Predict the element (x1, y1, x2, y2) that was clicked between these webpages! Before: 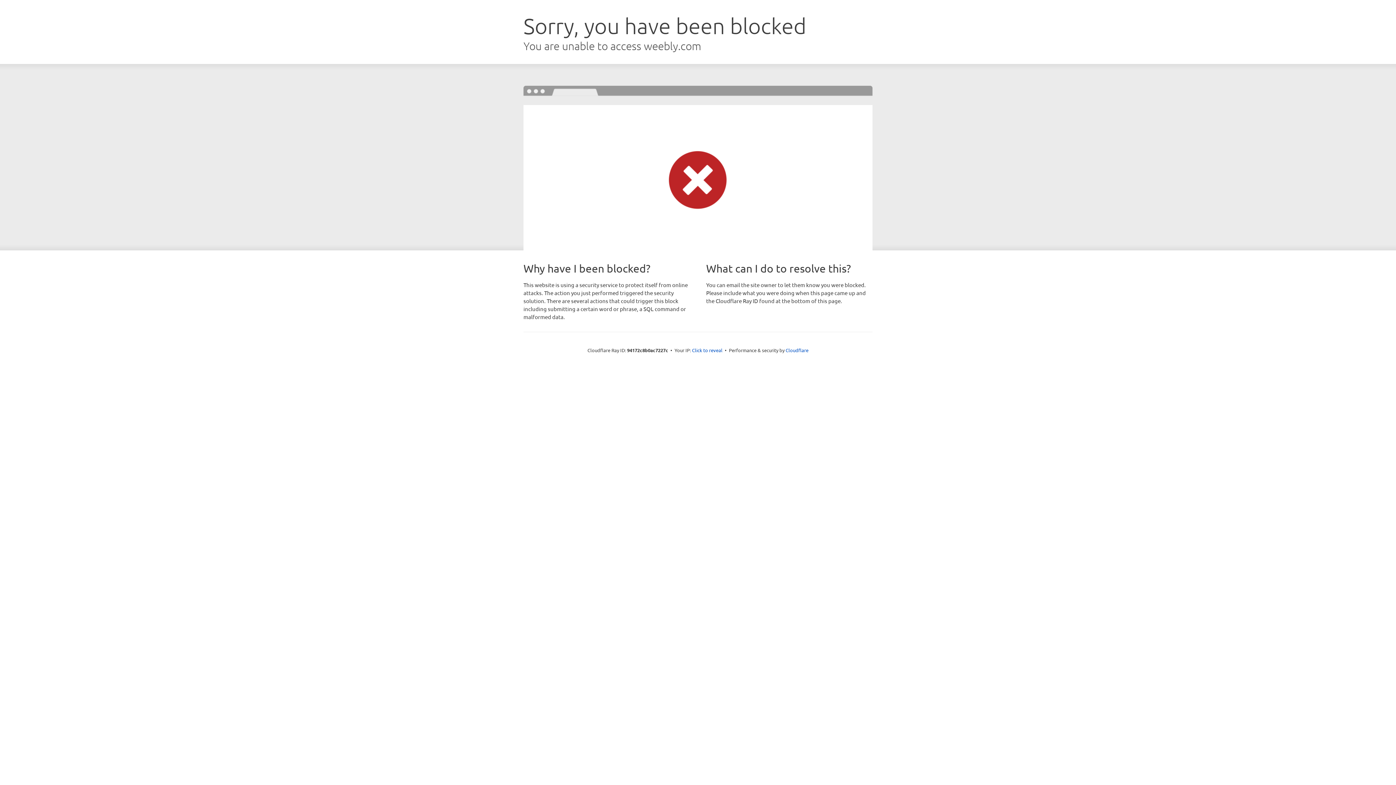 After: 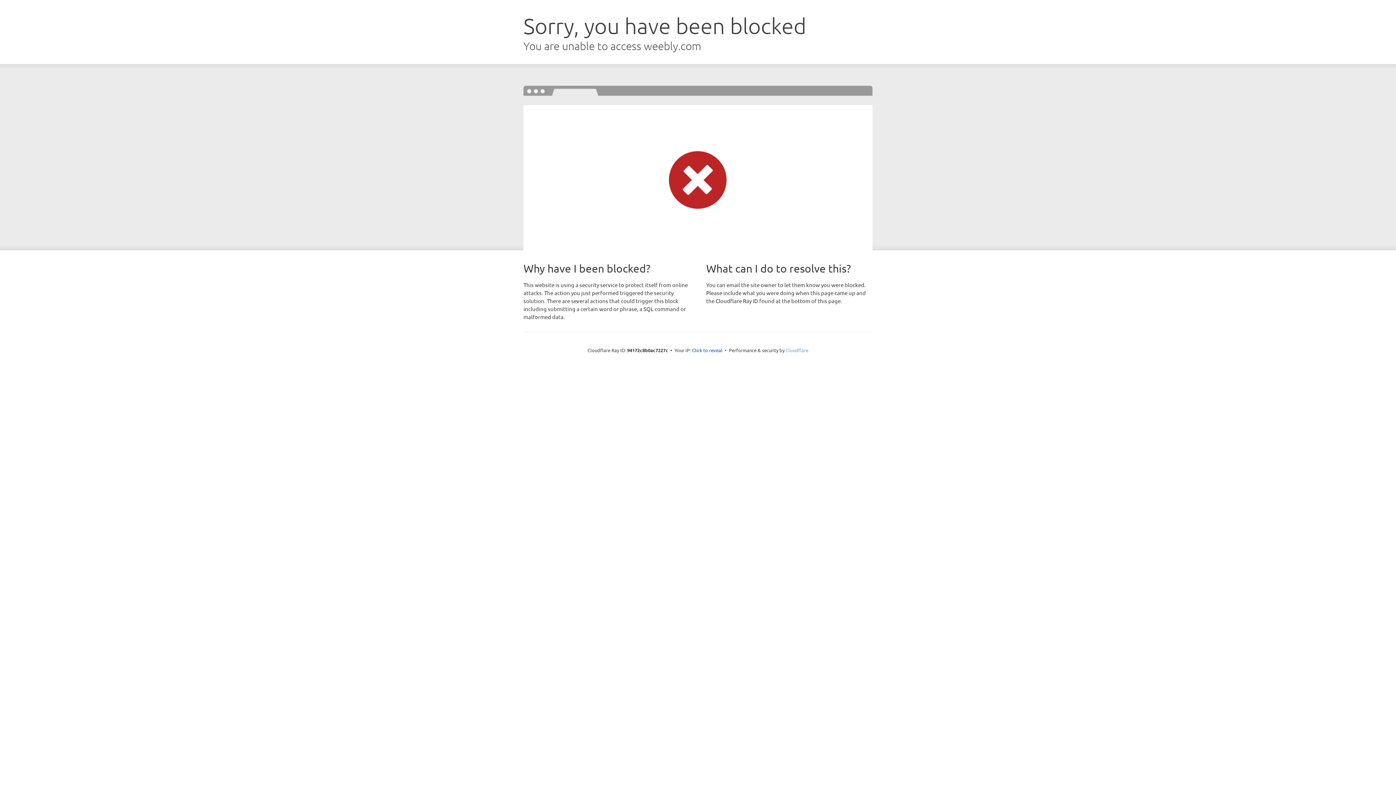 Action: label: Cloudflare bbox: (785, 347, 808, 353)